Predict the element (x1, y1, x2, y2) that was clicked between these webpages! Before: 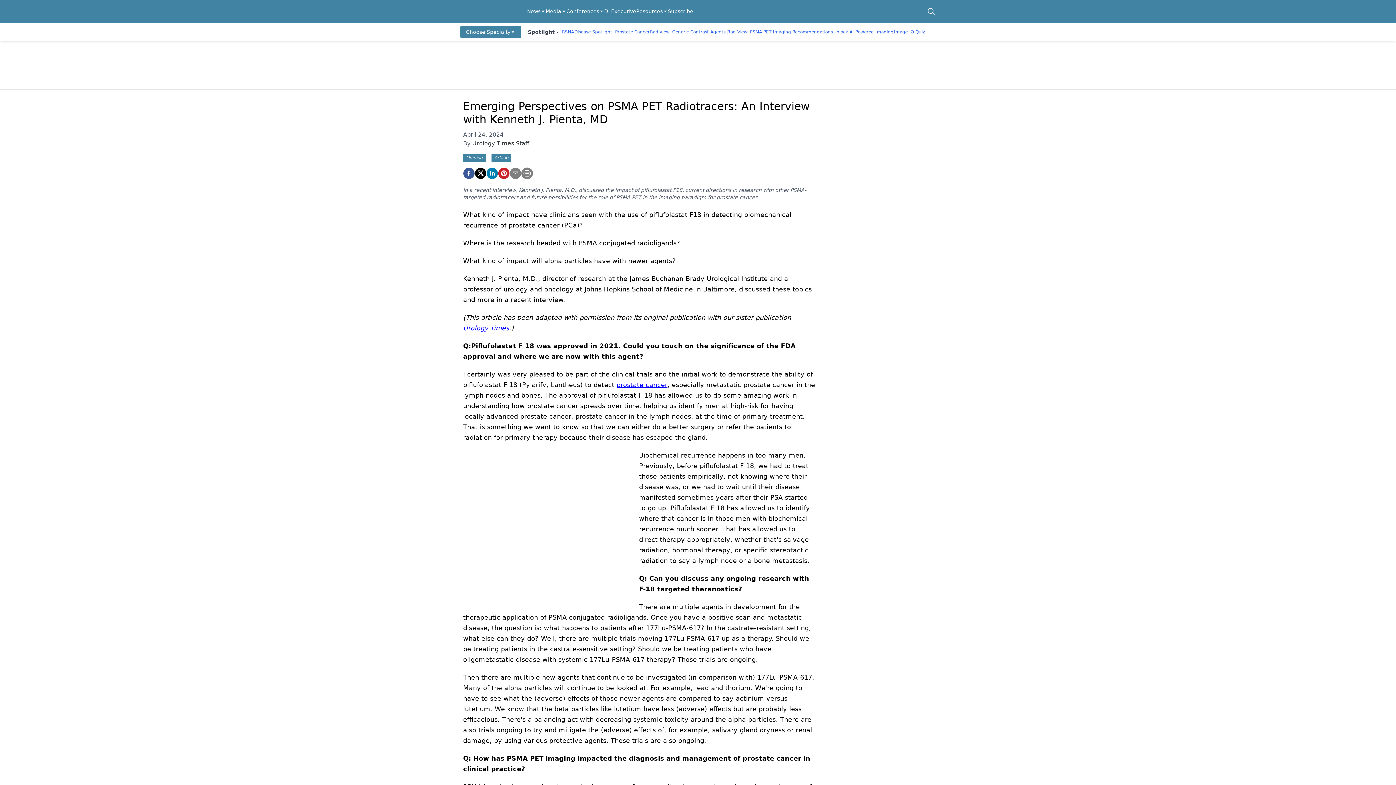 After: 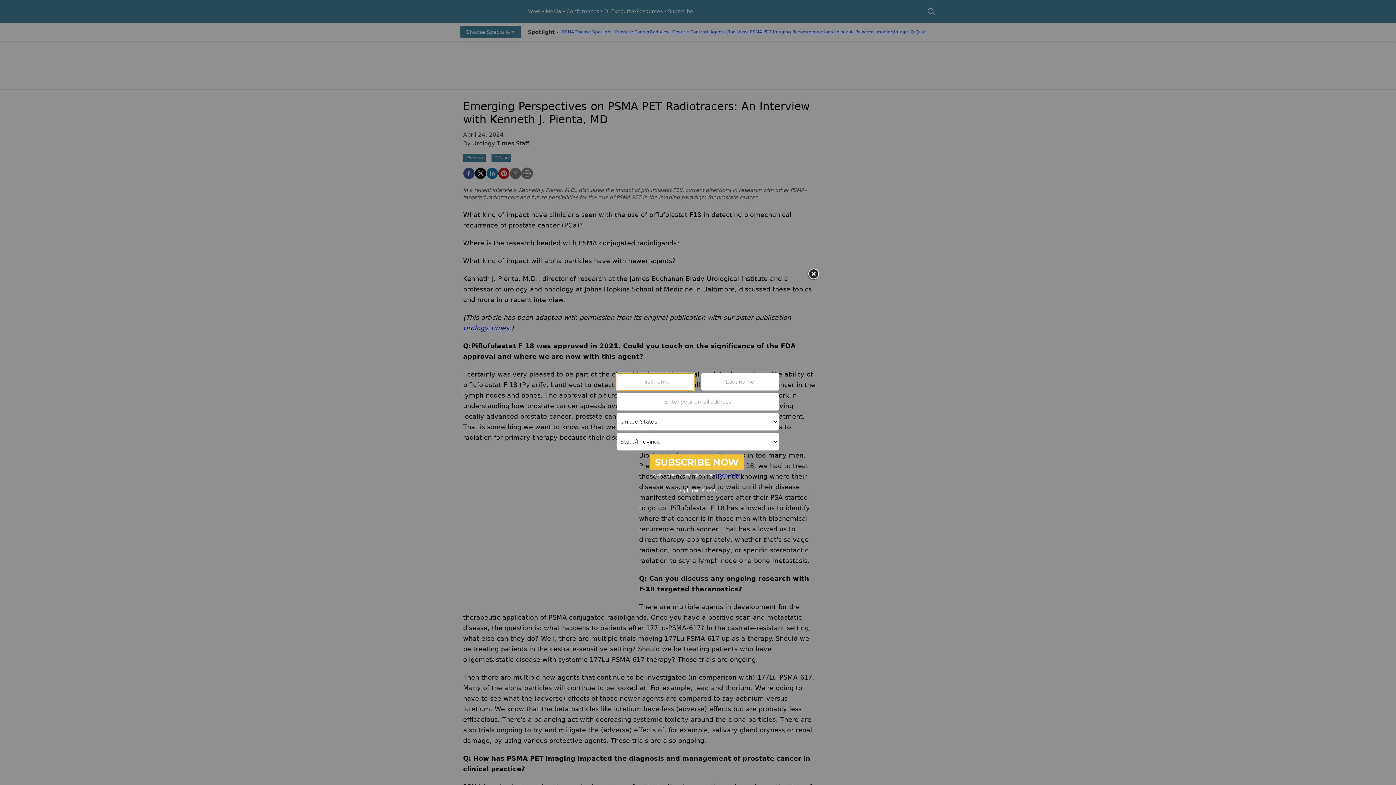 Action: label: twitter bbox: (474, 167, 486, 179)